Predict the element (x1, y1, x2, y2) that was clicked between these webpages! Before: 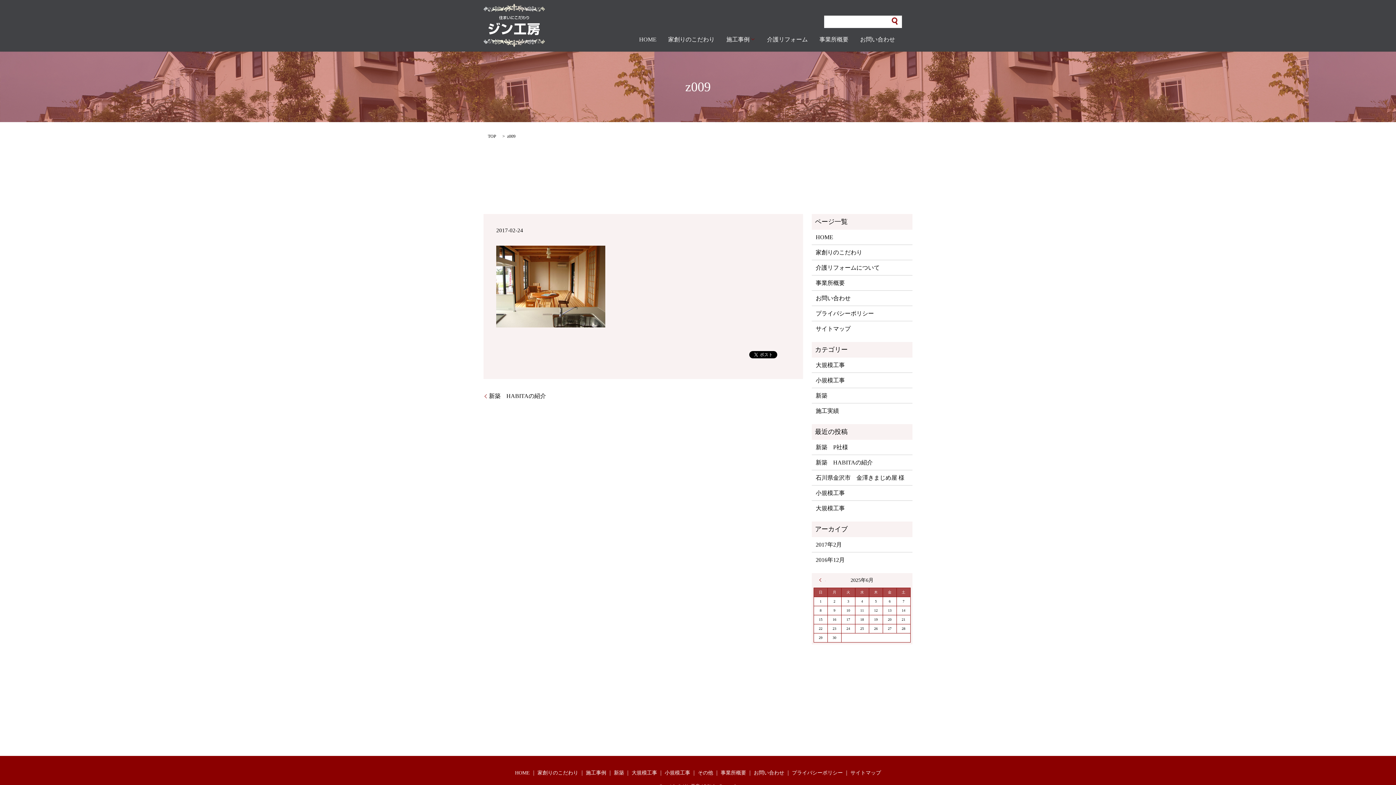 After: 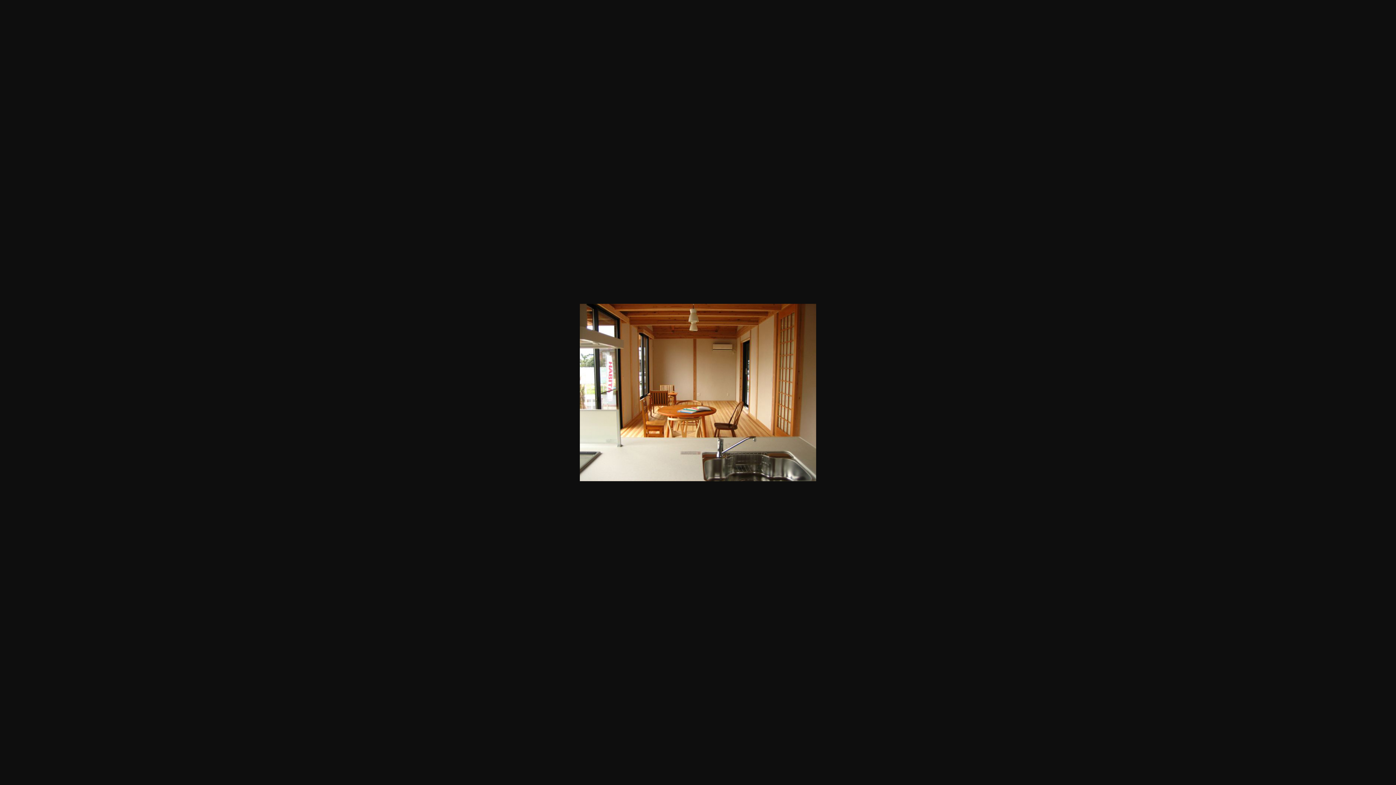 Action: bbox: (496, 283, 605, 289)